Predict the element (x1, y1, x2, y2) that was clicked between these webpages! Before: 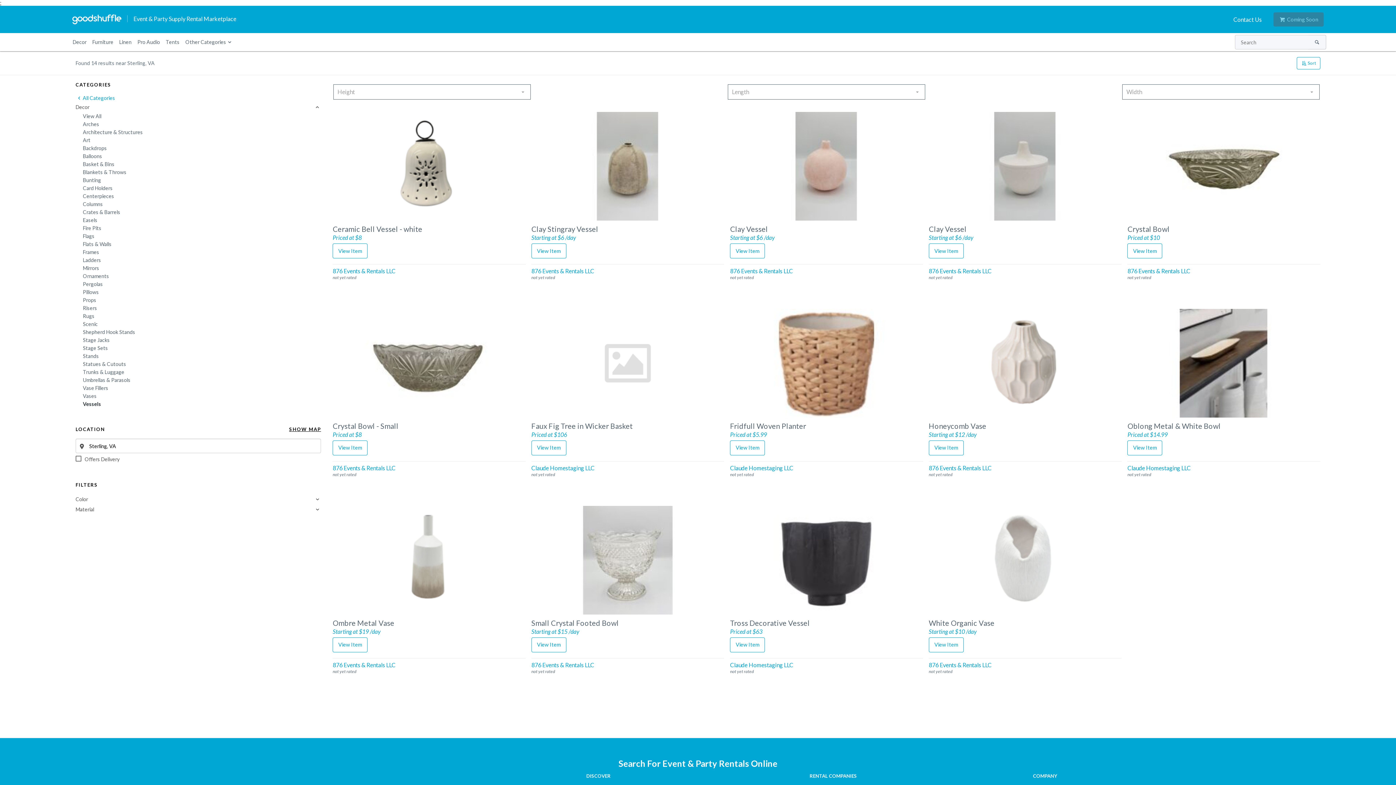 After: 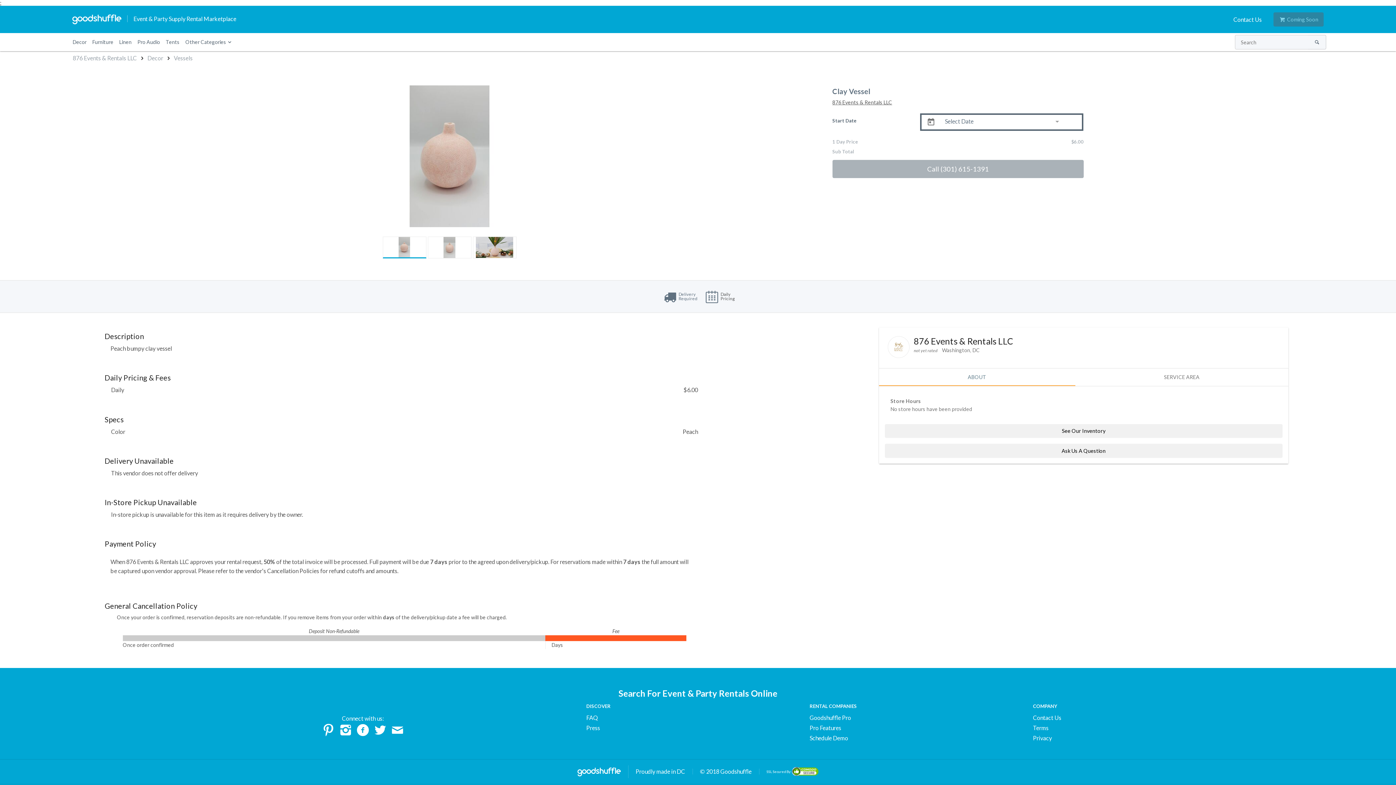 Action: label: Clay Vessel

Starting at $6 /day

View Item
876 Events & Rentals LLC
not yet rated bbox: (730, 112, 923, 279)